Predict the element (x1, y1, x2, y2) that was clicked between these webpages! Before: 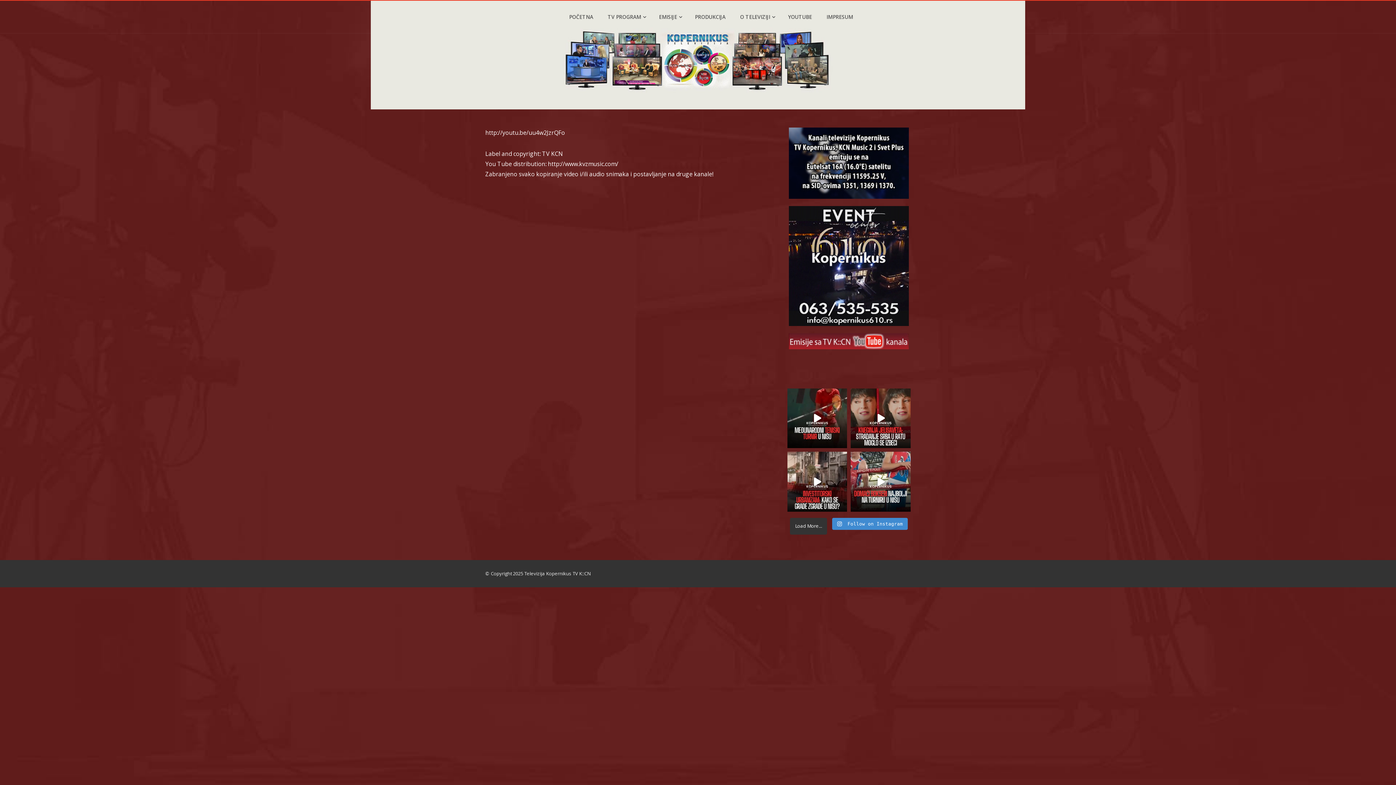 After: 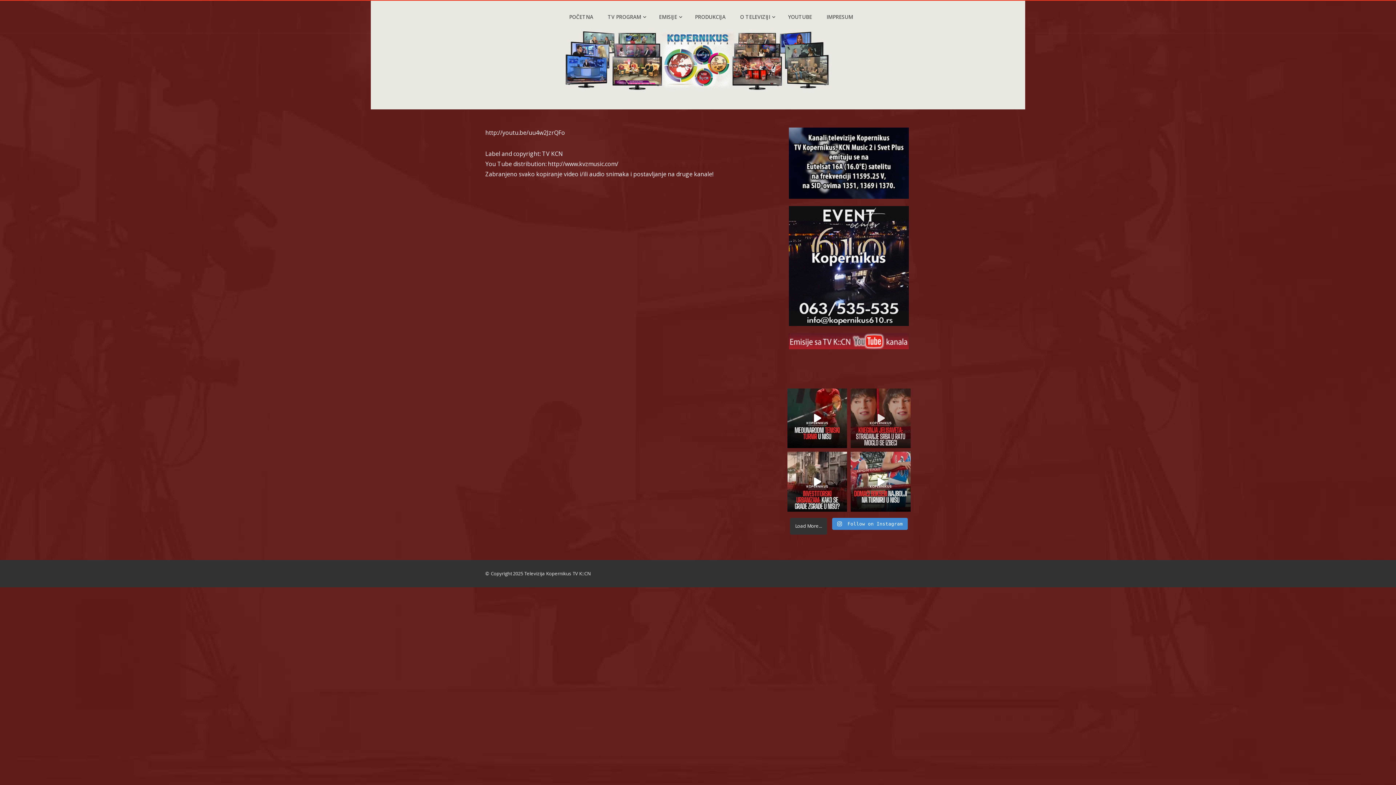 Action: bbox: (851, 388, 910, 448) label: Kneza Pavla posle Martovskog puča 1941. proterala